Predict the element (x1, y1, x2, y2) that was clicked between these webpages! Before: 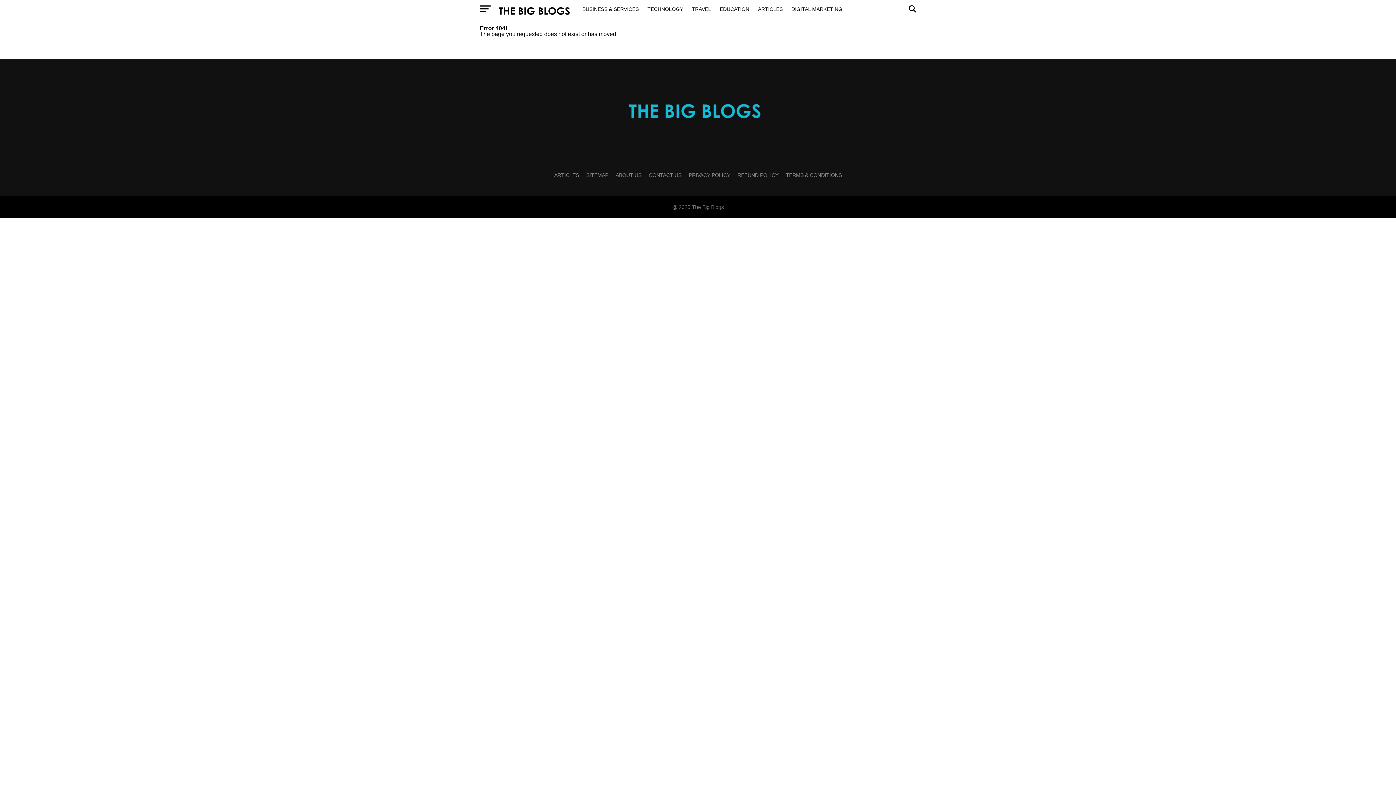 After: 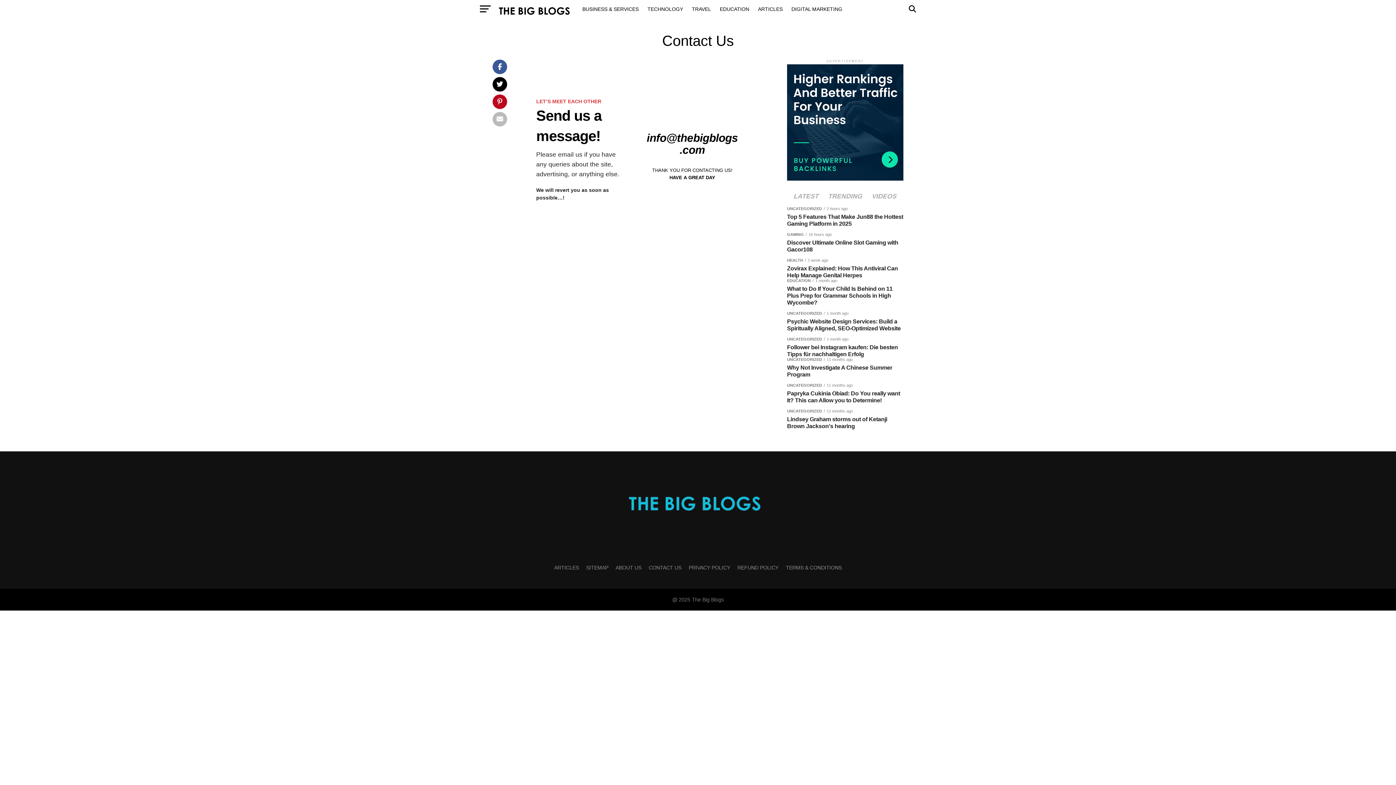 Action: bbox: (648, 172, 681, 178) label: CONTACT US